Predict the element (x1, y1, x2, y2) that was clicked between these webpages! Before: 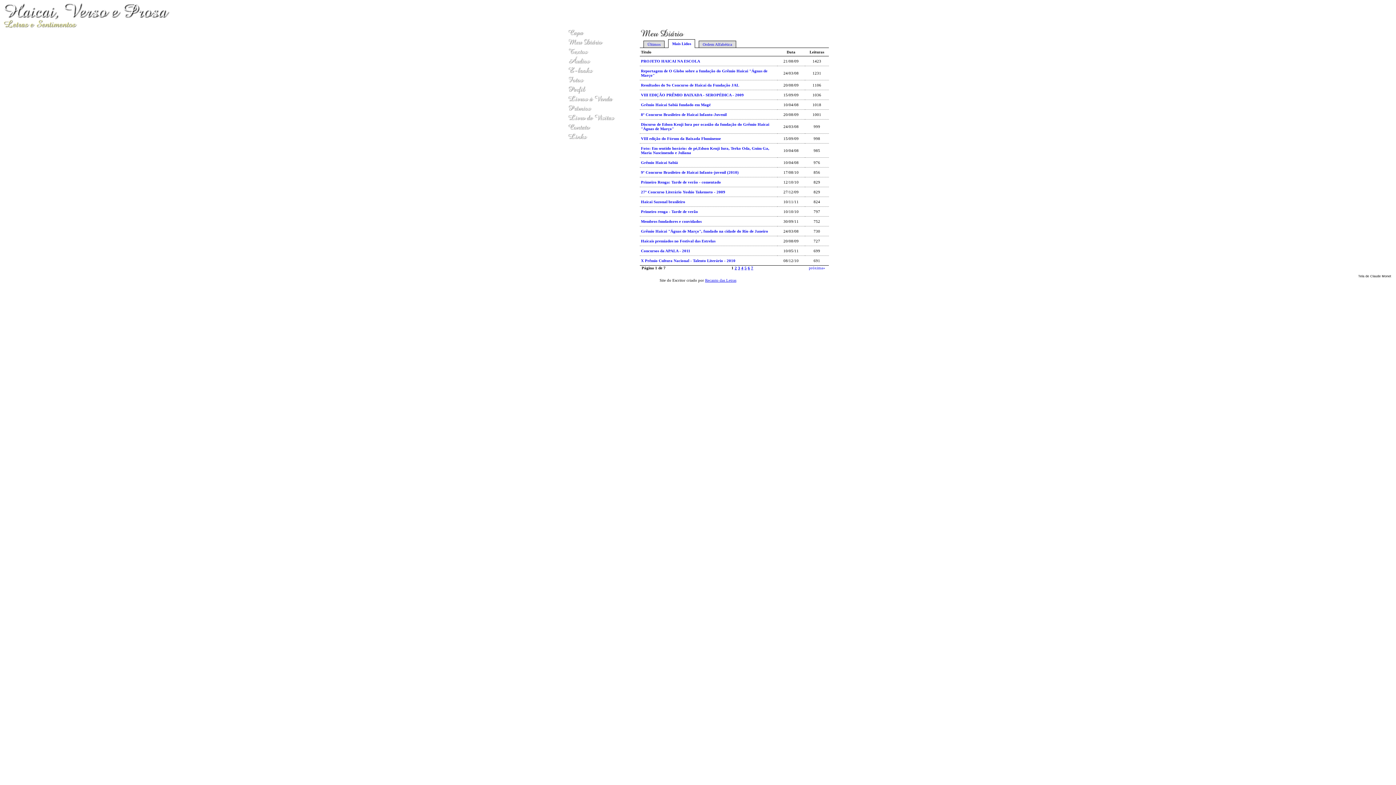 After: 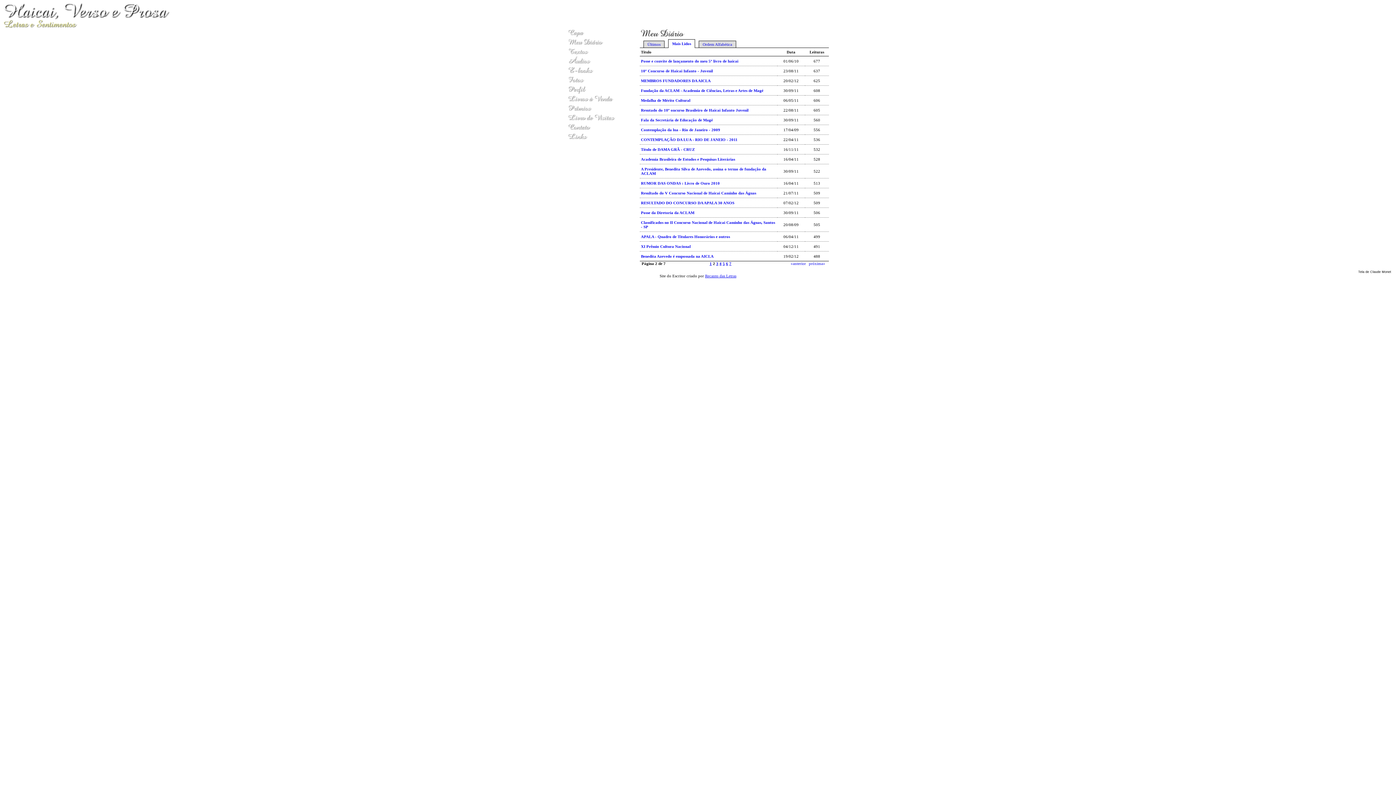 Action: bbox: (734, 265, 737, 270) label: 2